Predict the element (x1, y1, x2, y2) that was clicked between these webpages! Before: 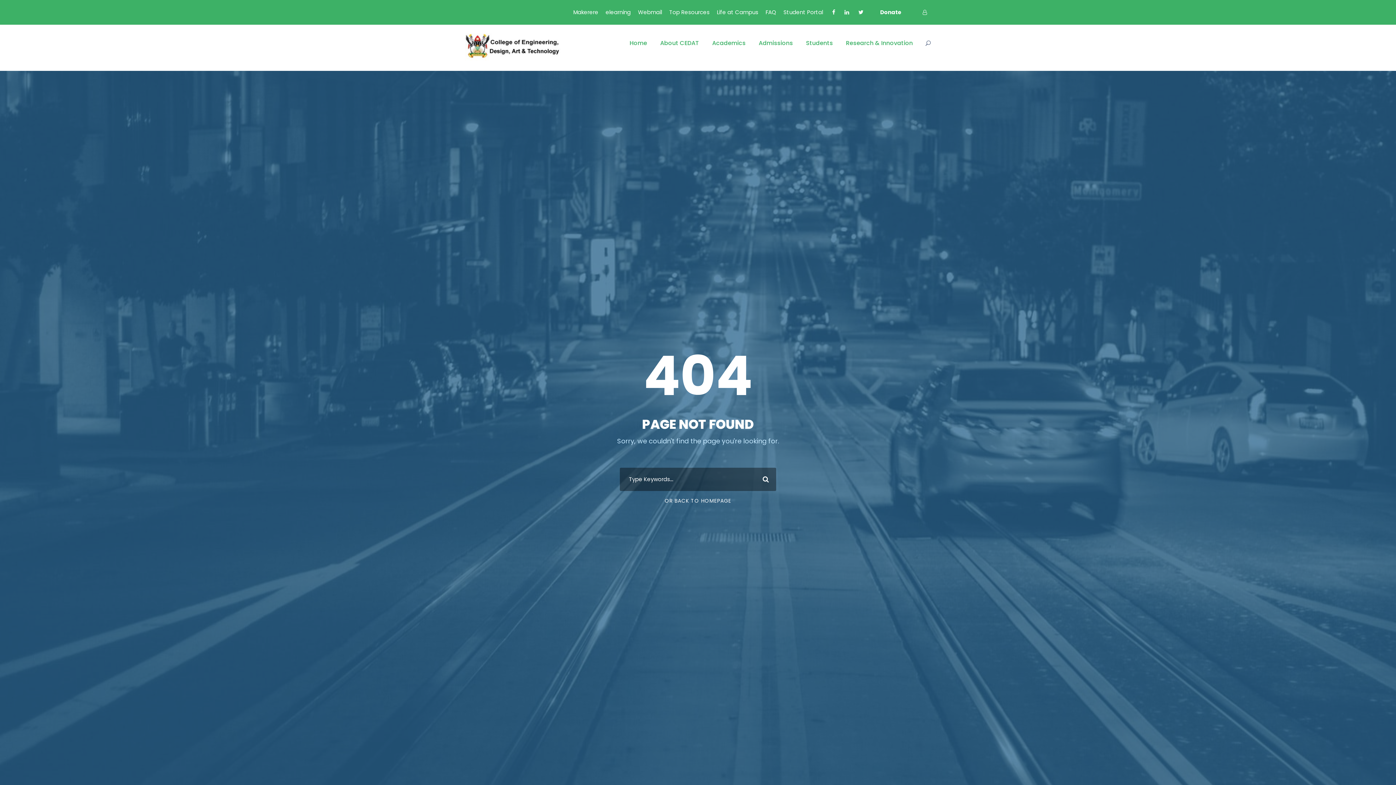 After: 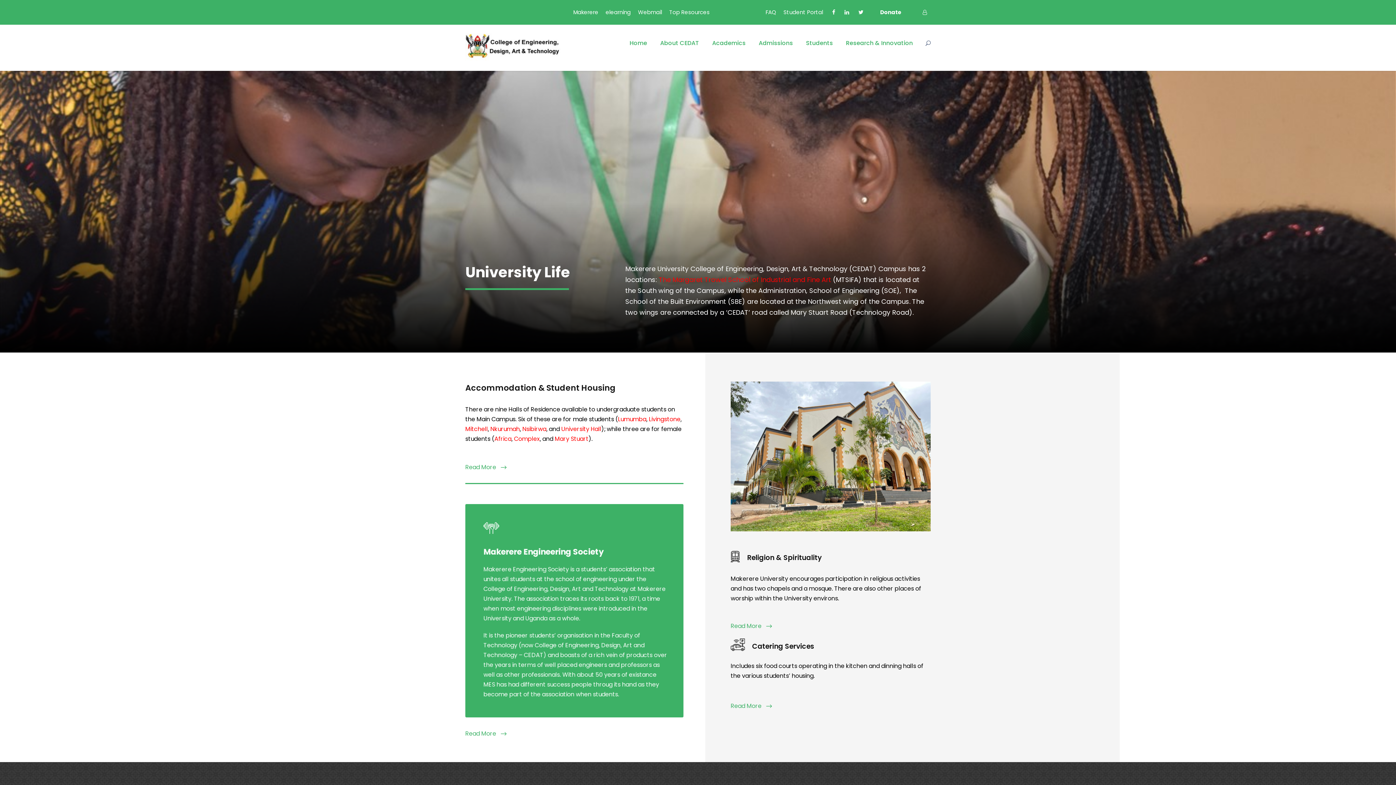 Action: bbox: (717, 8, 758, 22) label: Life at Campus